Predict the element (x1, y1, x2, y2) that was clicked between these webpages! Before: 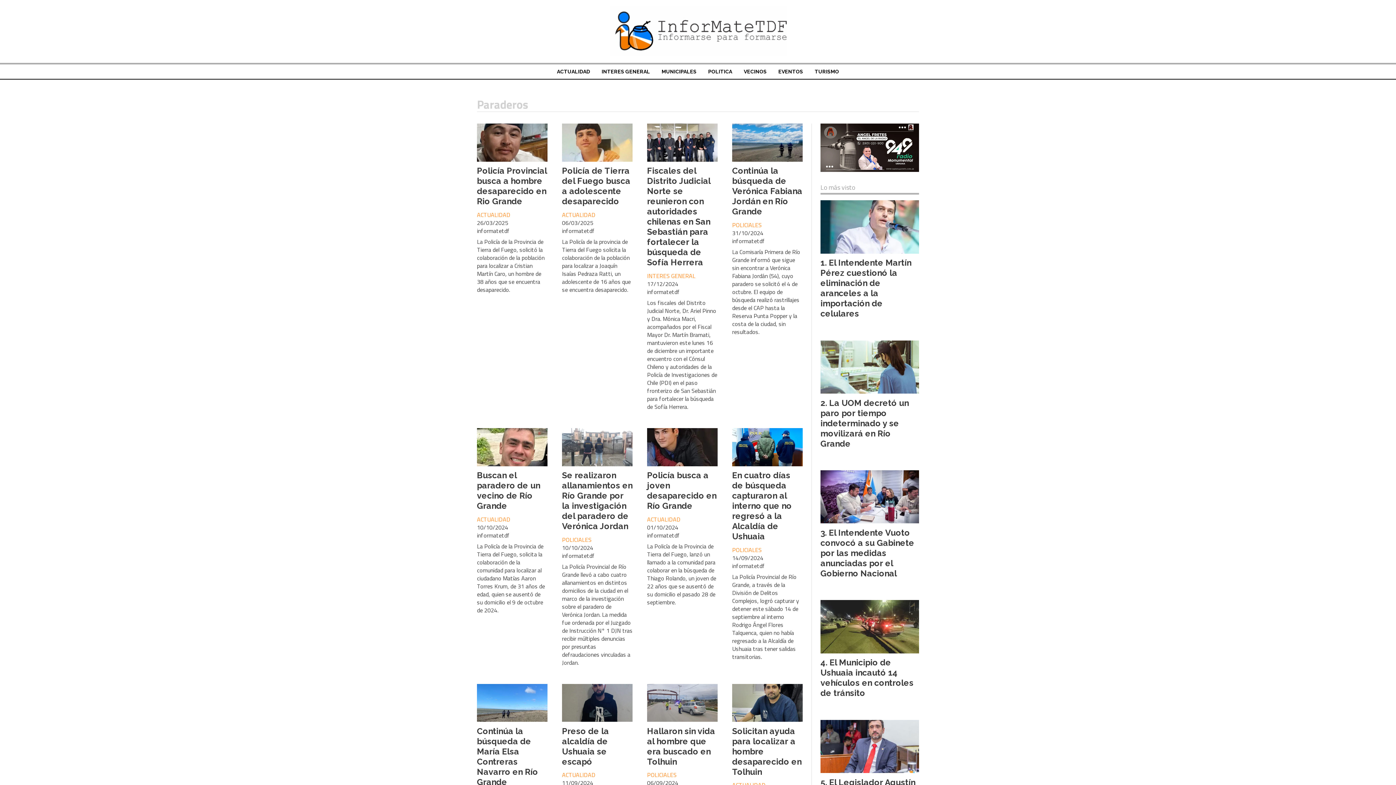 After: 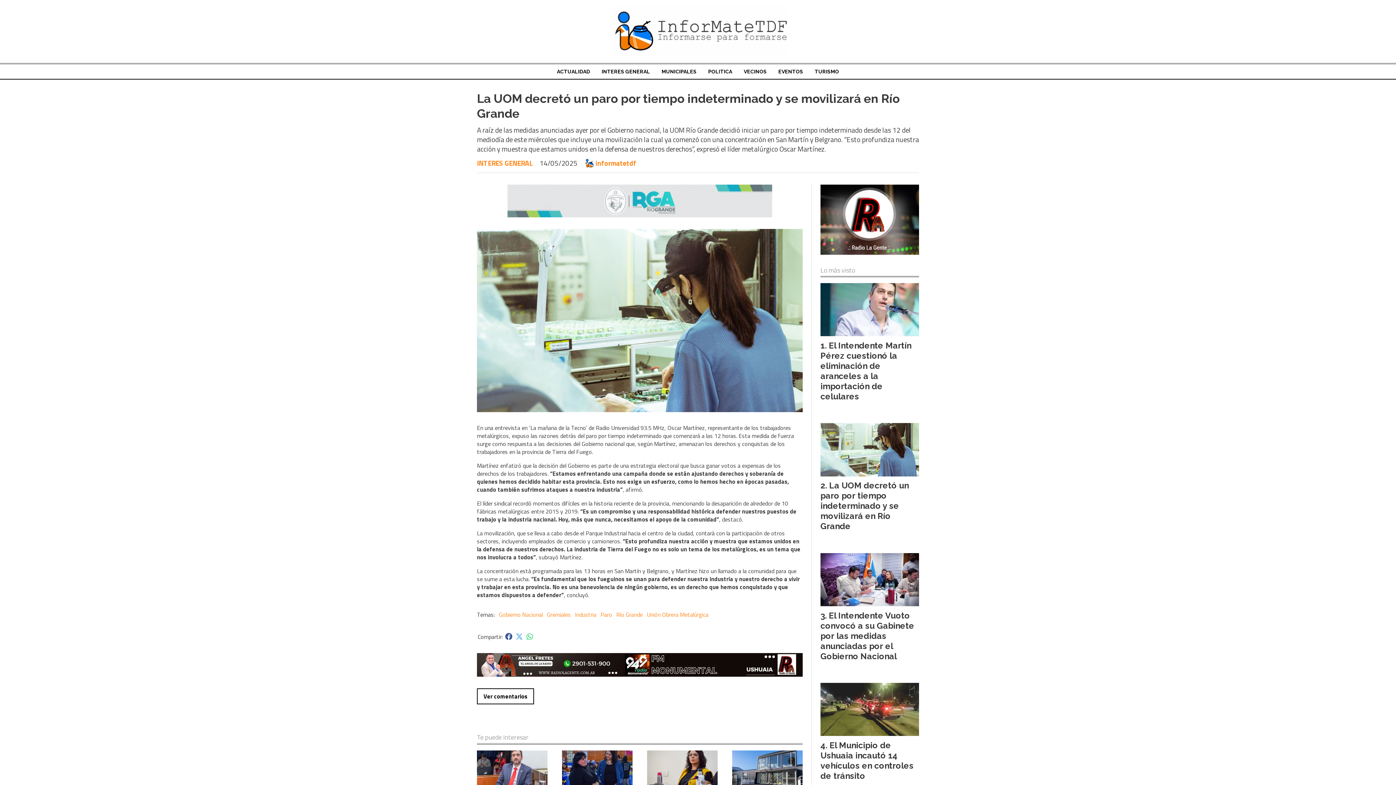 Action: bbox: (820, 340, 919, 393)